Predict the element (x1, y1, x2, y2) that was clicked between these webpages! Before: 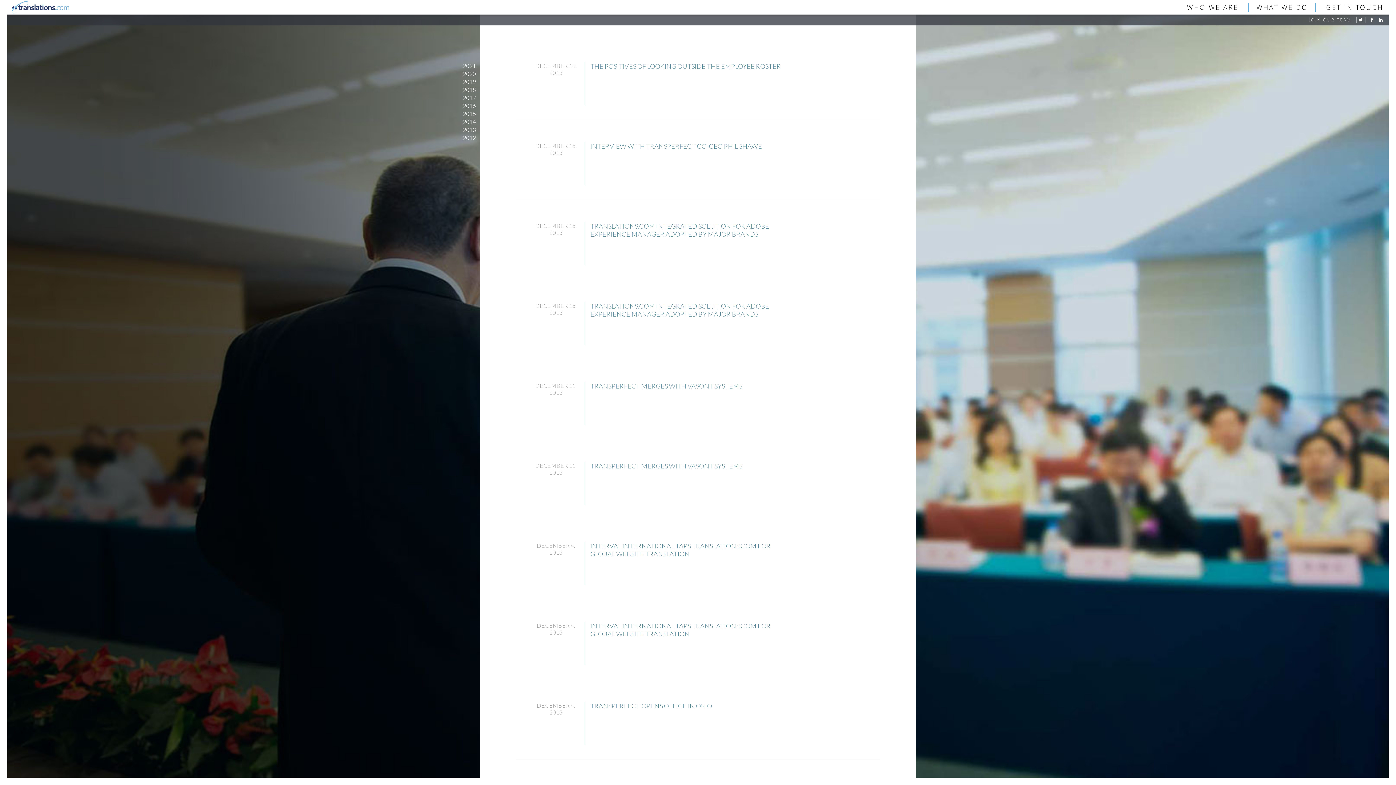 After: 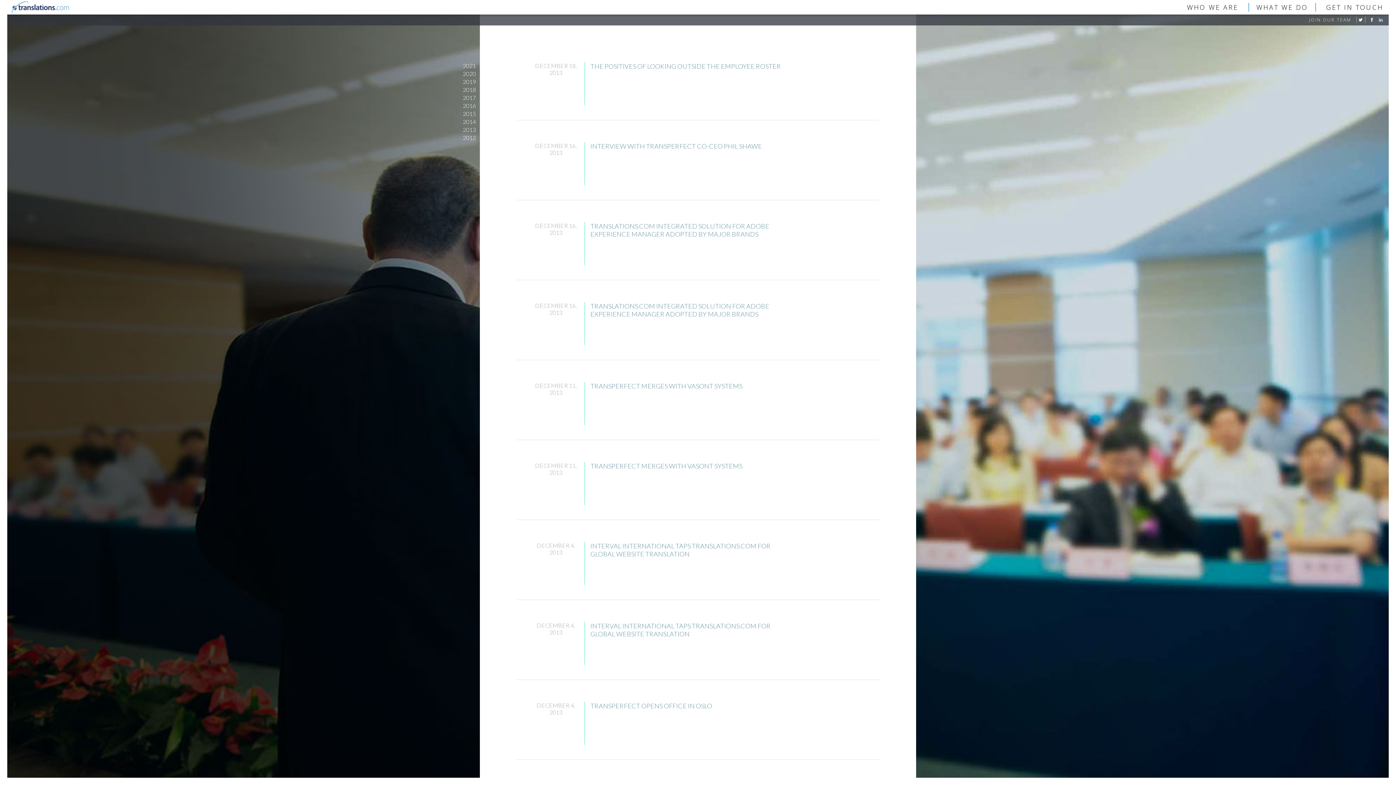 Action: bbox: (1379, 17, 1383, 22)